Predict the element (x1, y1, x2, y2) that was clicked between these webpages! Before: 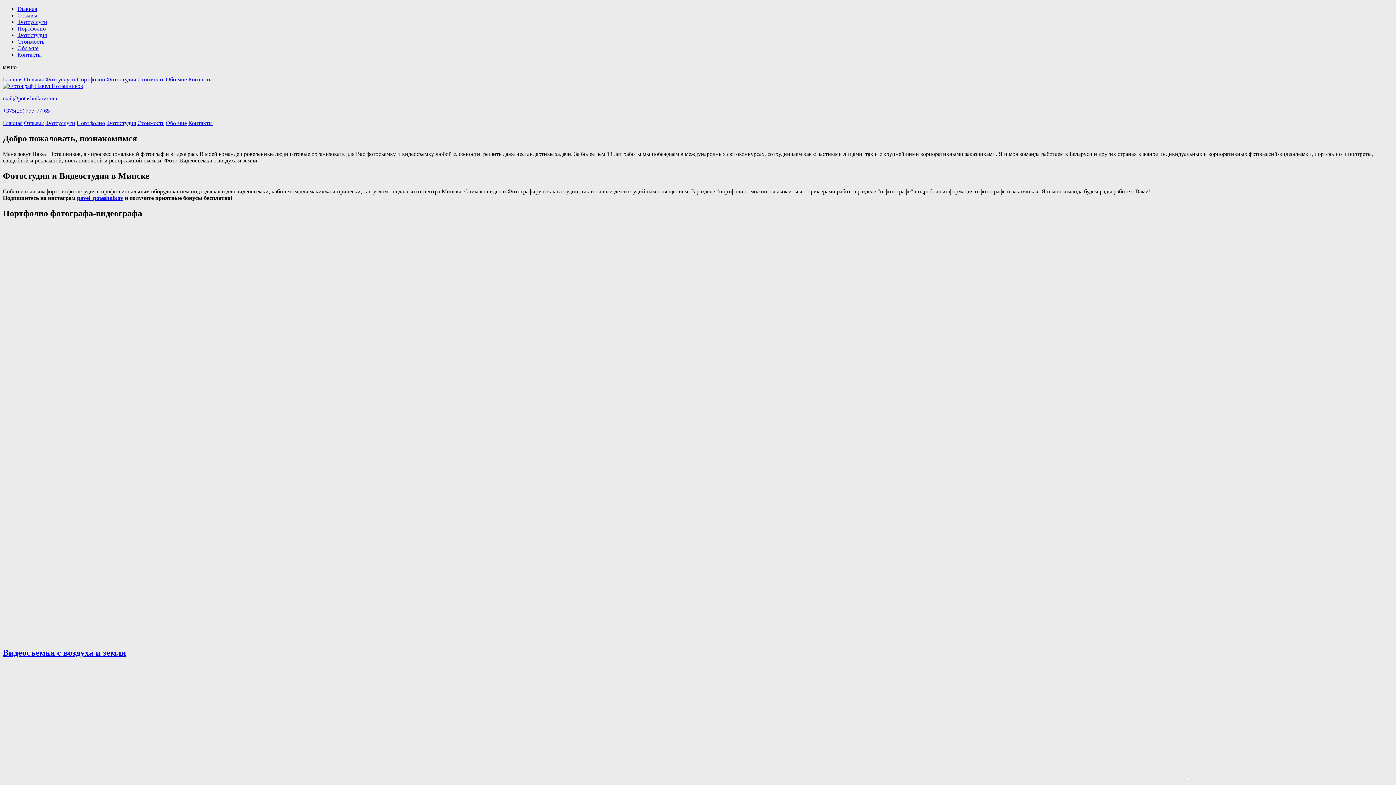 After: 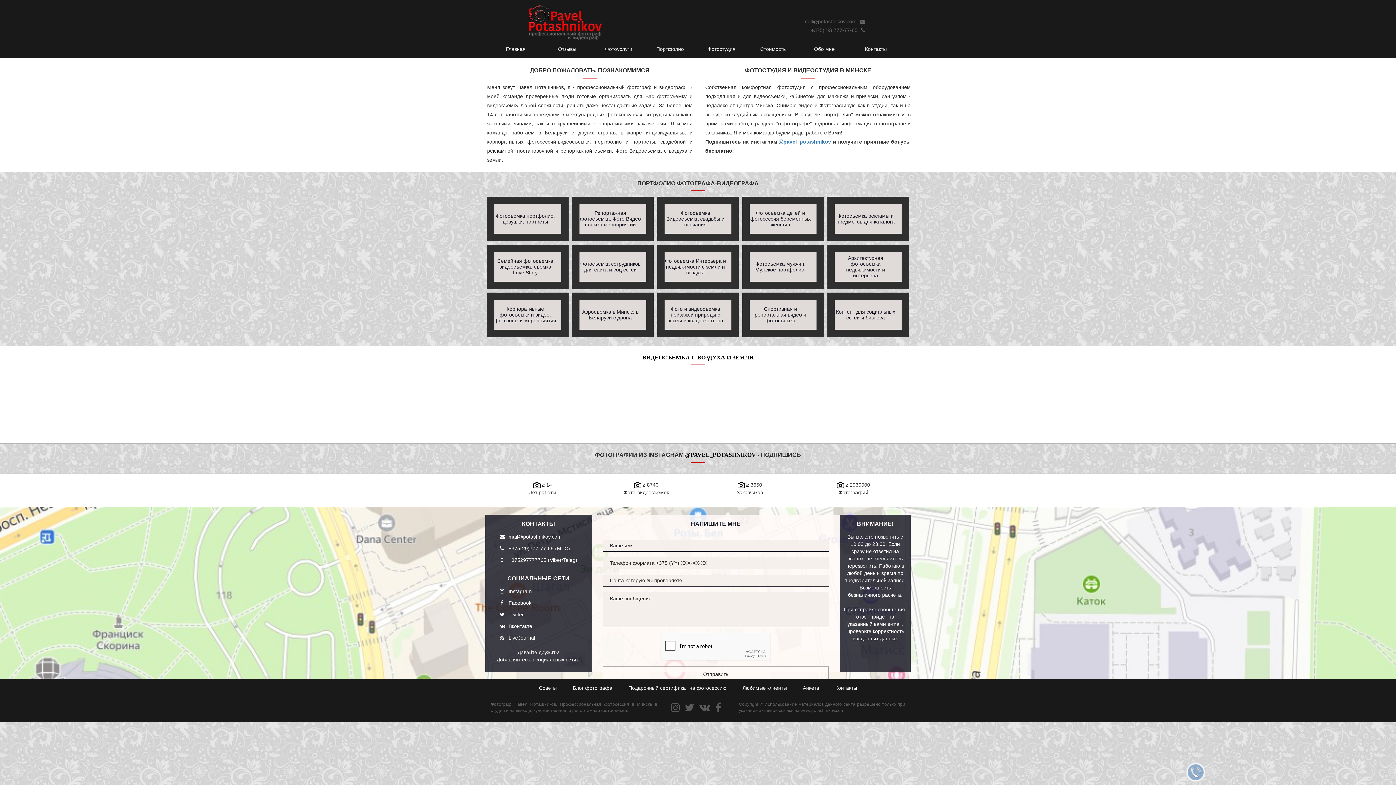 Action: label: Стоимость bbox: (17, 38, 44, 44)